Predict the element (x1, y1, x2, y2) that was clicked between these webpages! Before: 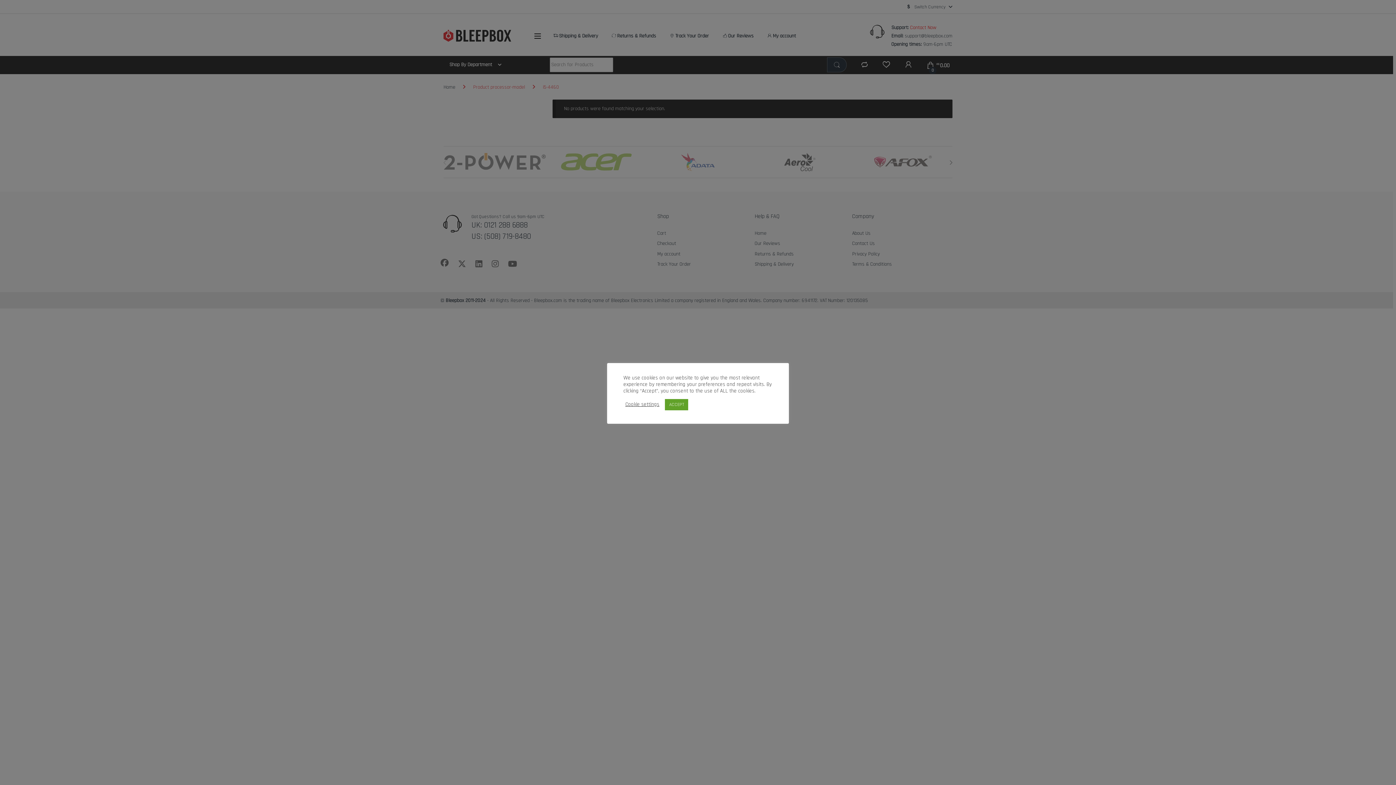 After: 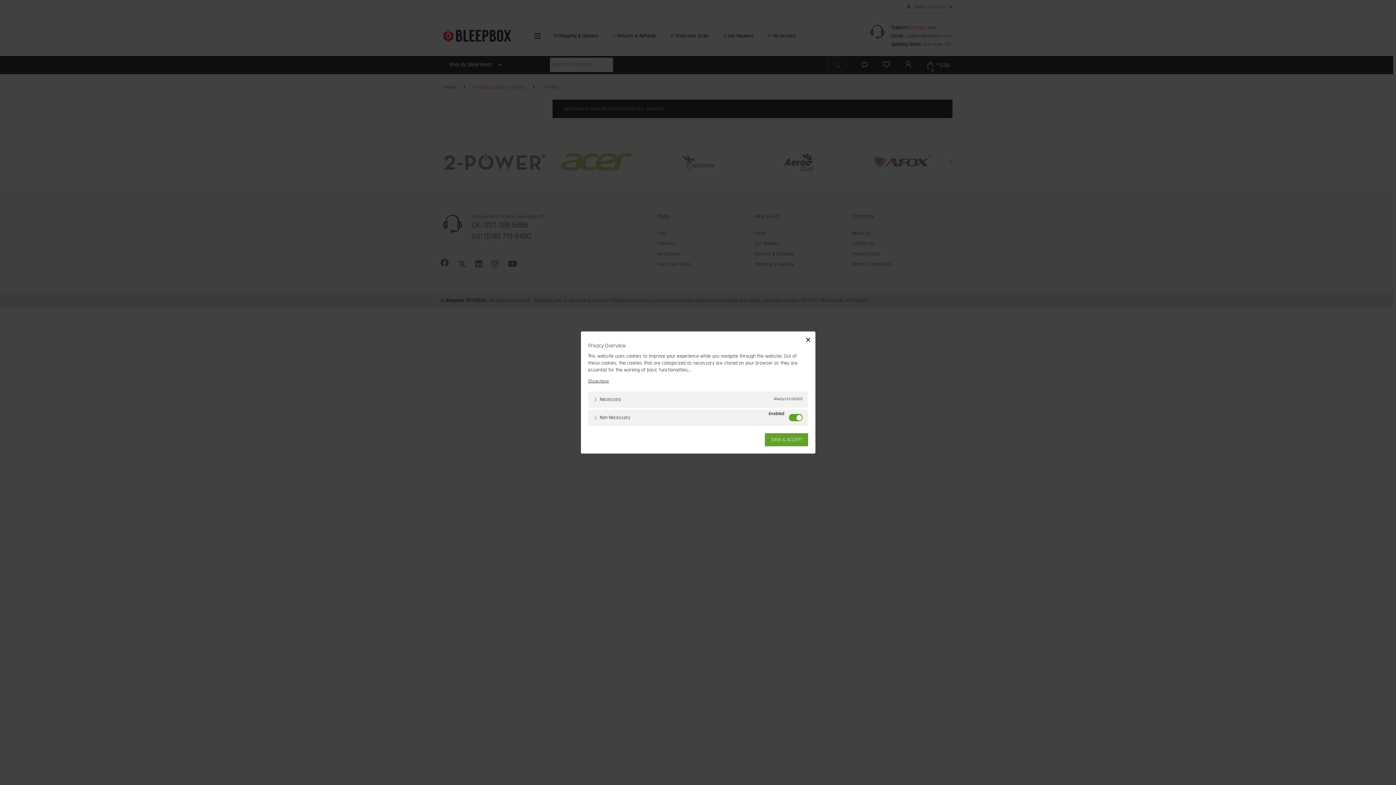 Action: bbox: (625, 401, 659, 408) label: Cookie settings